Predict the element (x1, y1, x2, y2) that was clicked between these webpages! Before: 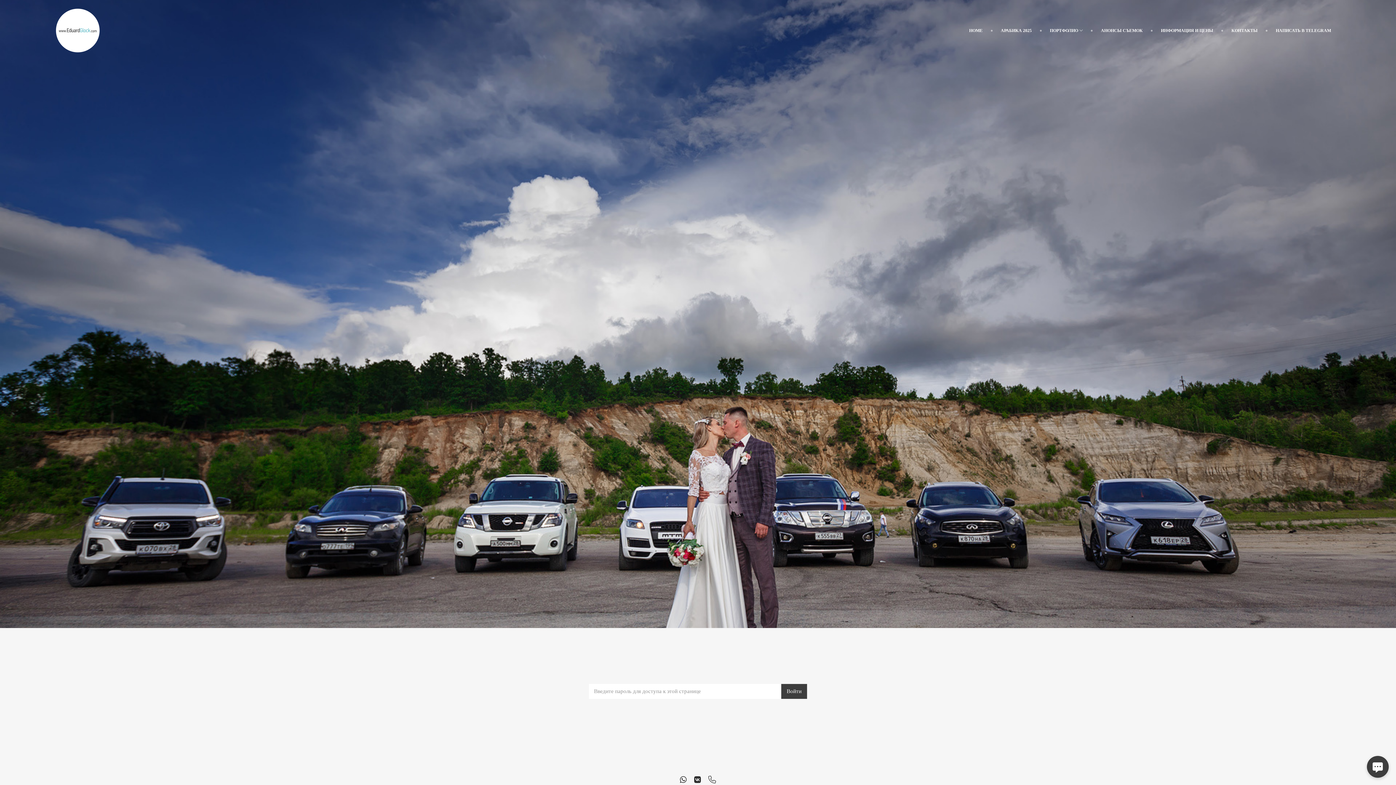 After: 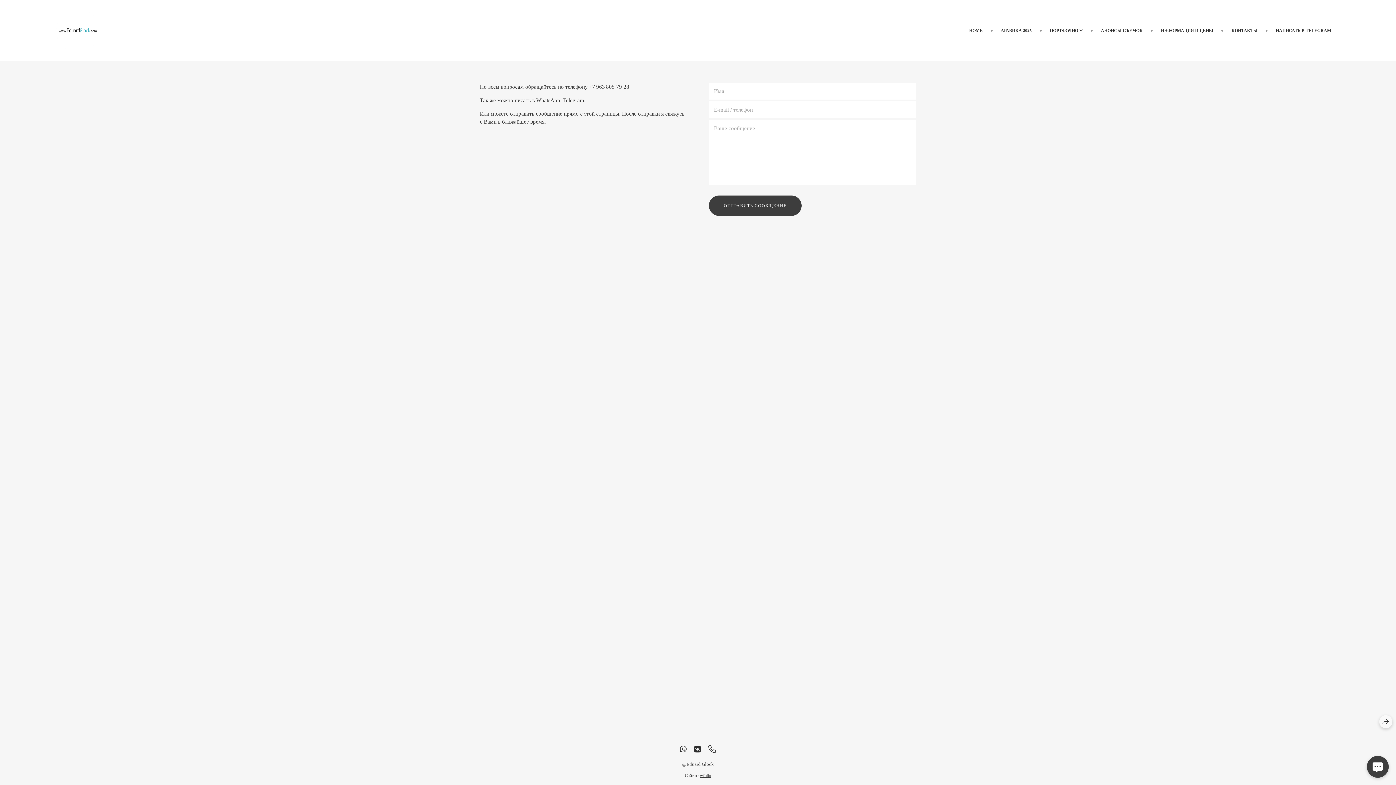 Action: bbox: (1231, 28, 1257, 33) label: КОНТАКТЫ